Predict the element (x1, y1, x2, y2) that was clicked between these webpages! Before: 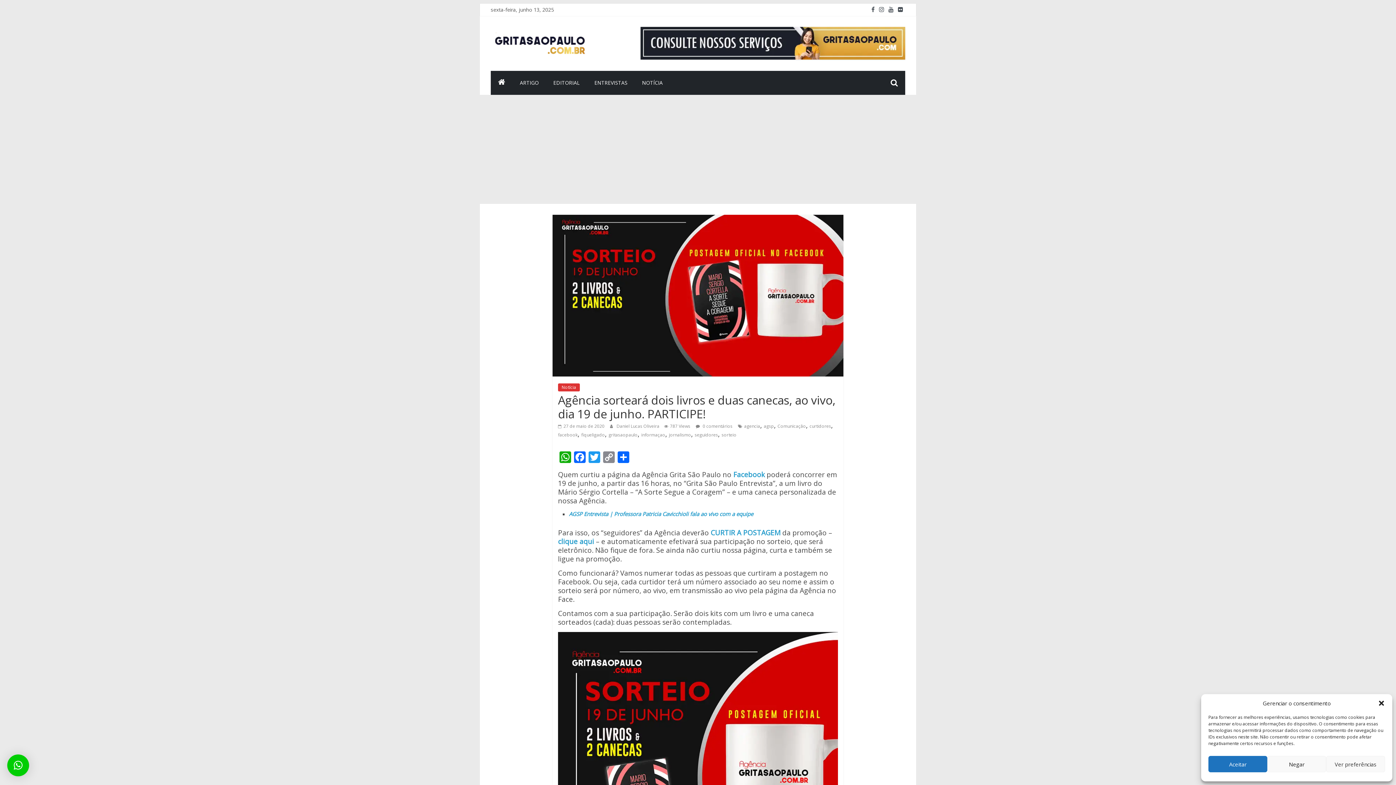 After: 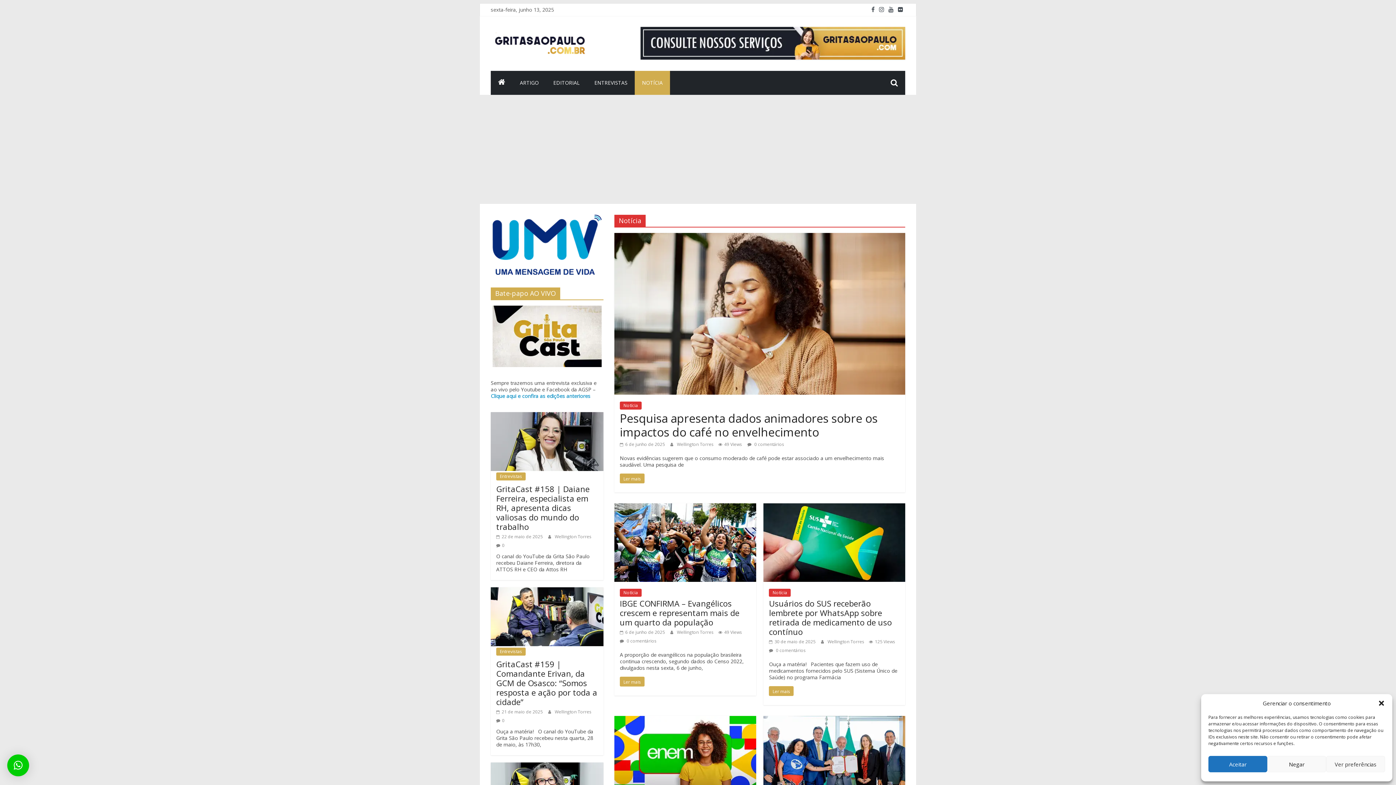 Action: bbox: (634, 70, 670, 94) label: NOTÍCIA